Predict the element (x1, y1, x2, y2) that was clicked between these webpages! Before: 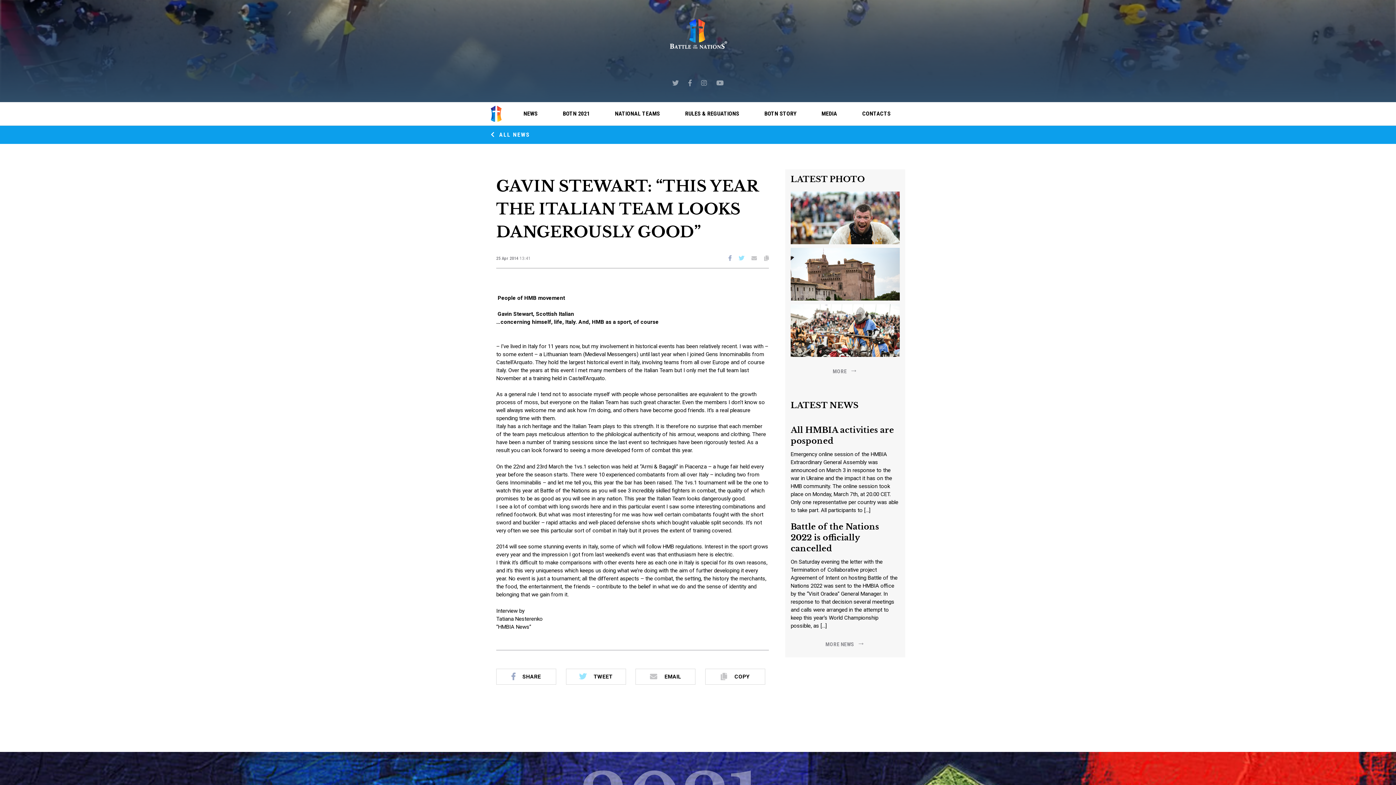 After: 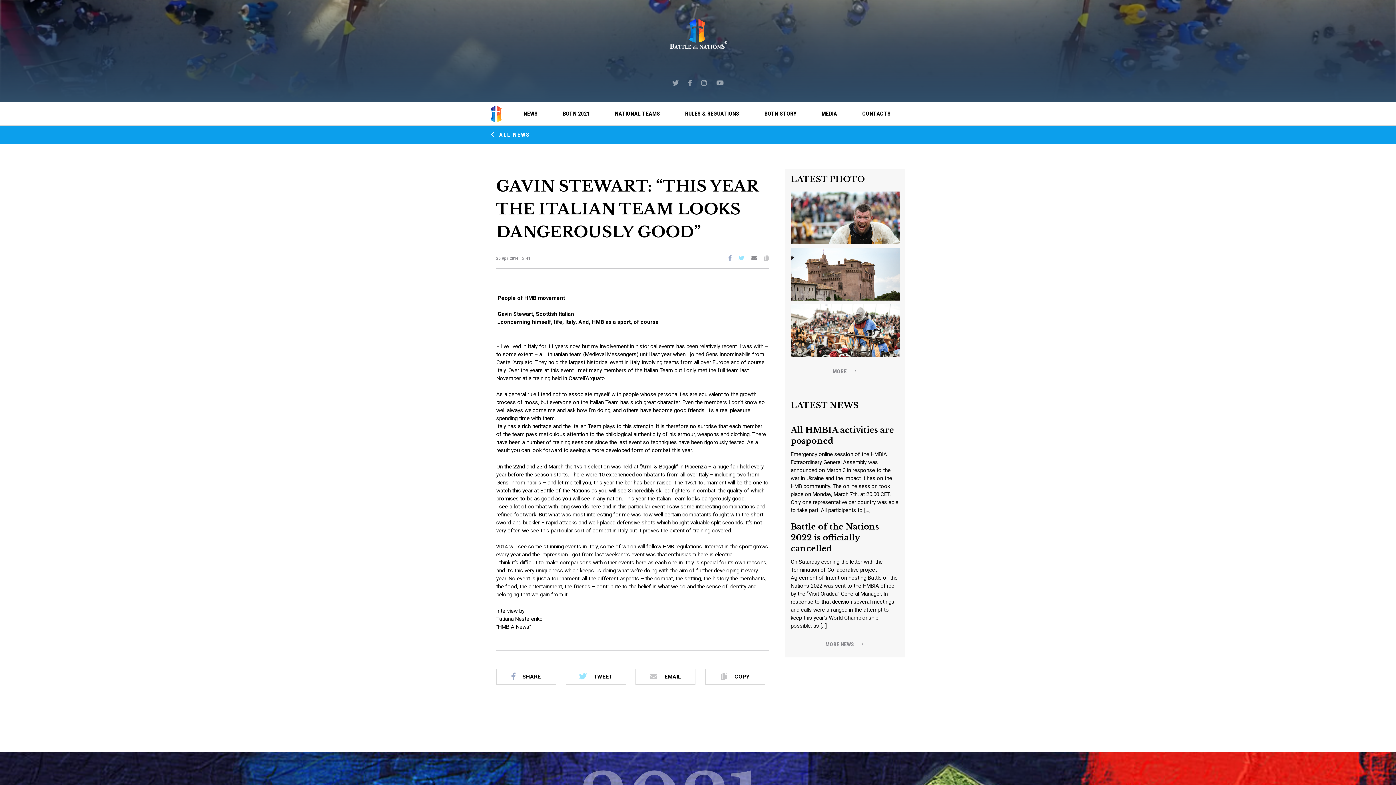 Action: bbox: (751, 255, 757, 261)